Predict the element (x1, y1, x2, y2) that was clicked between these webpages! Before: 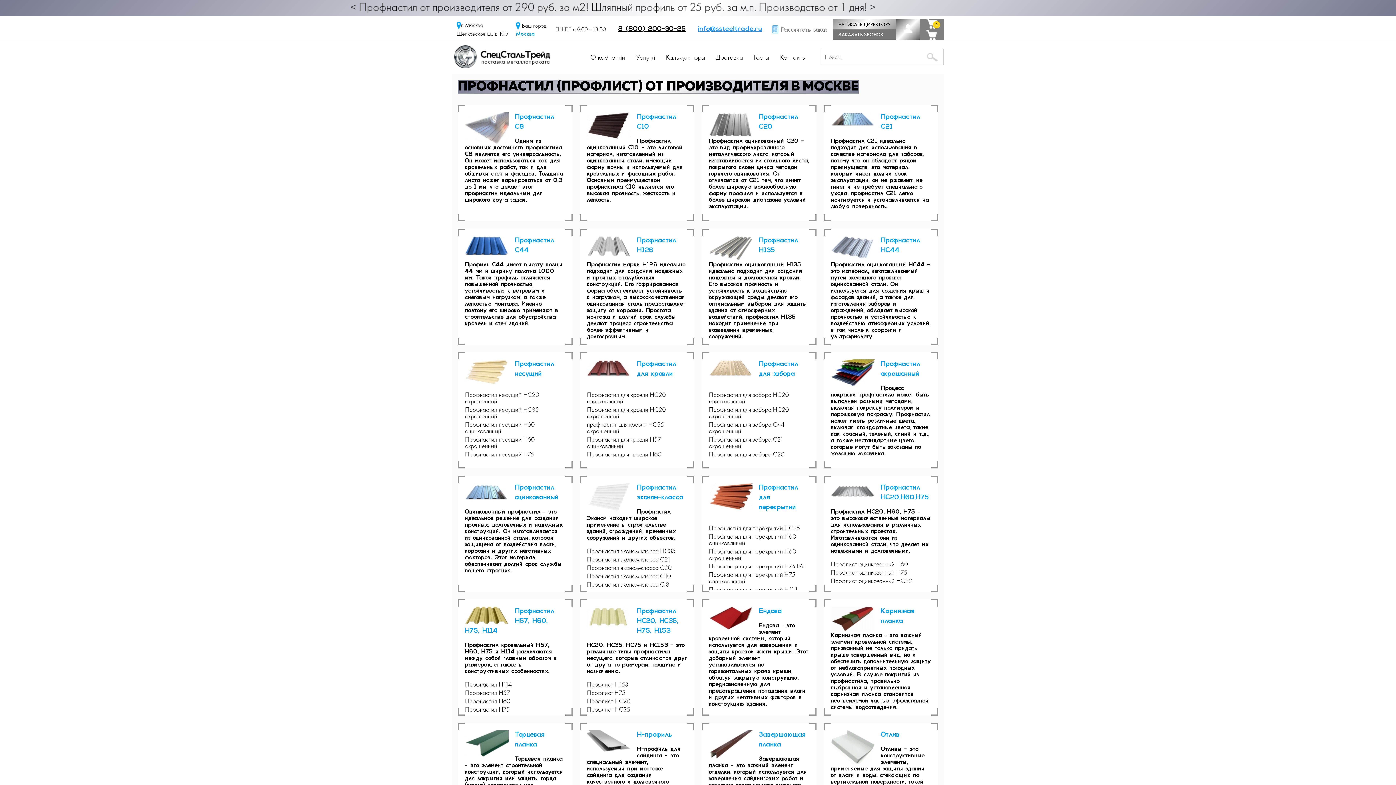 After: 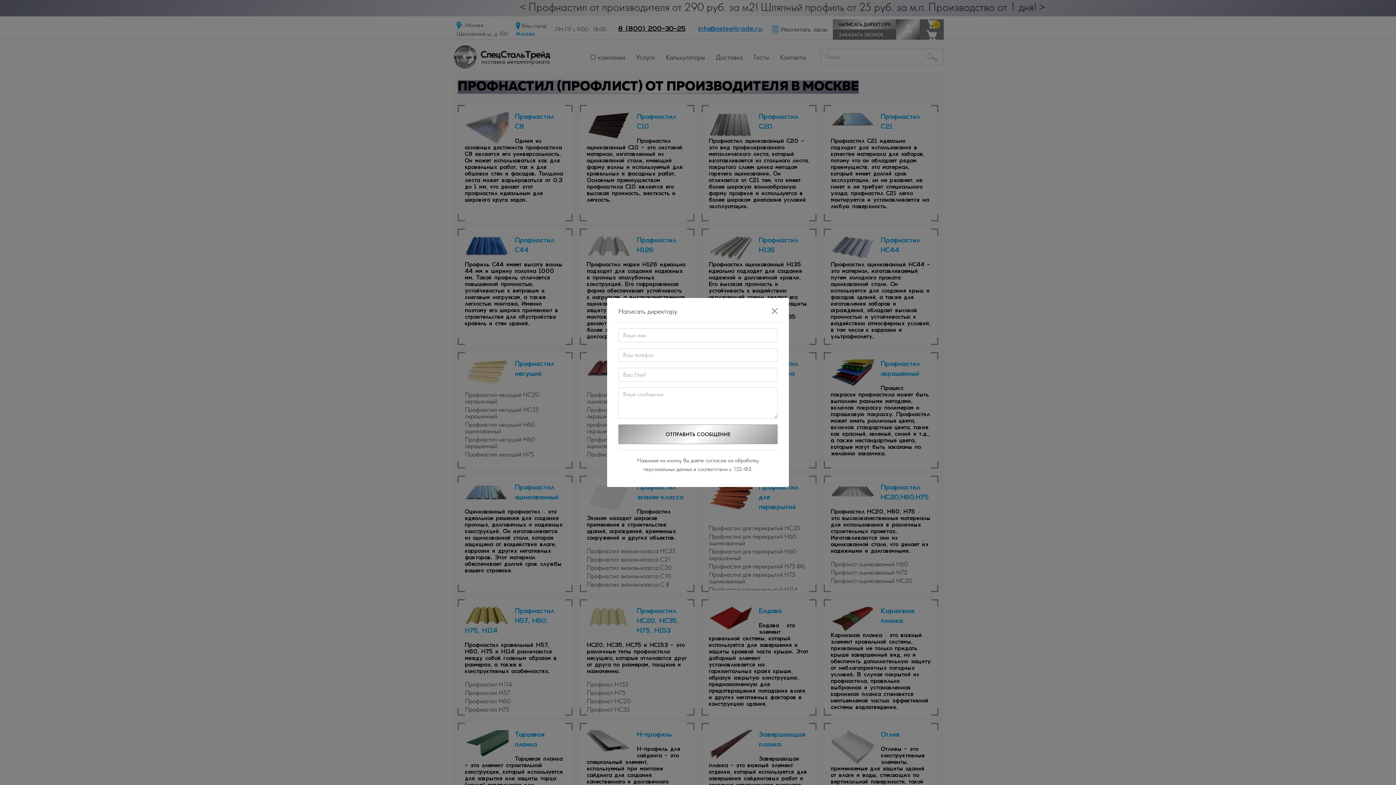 Action: bbox: (833, 19, 896, 29) label: НАПИСАТЬ ДИРЕКТОРУ